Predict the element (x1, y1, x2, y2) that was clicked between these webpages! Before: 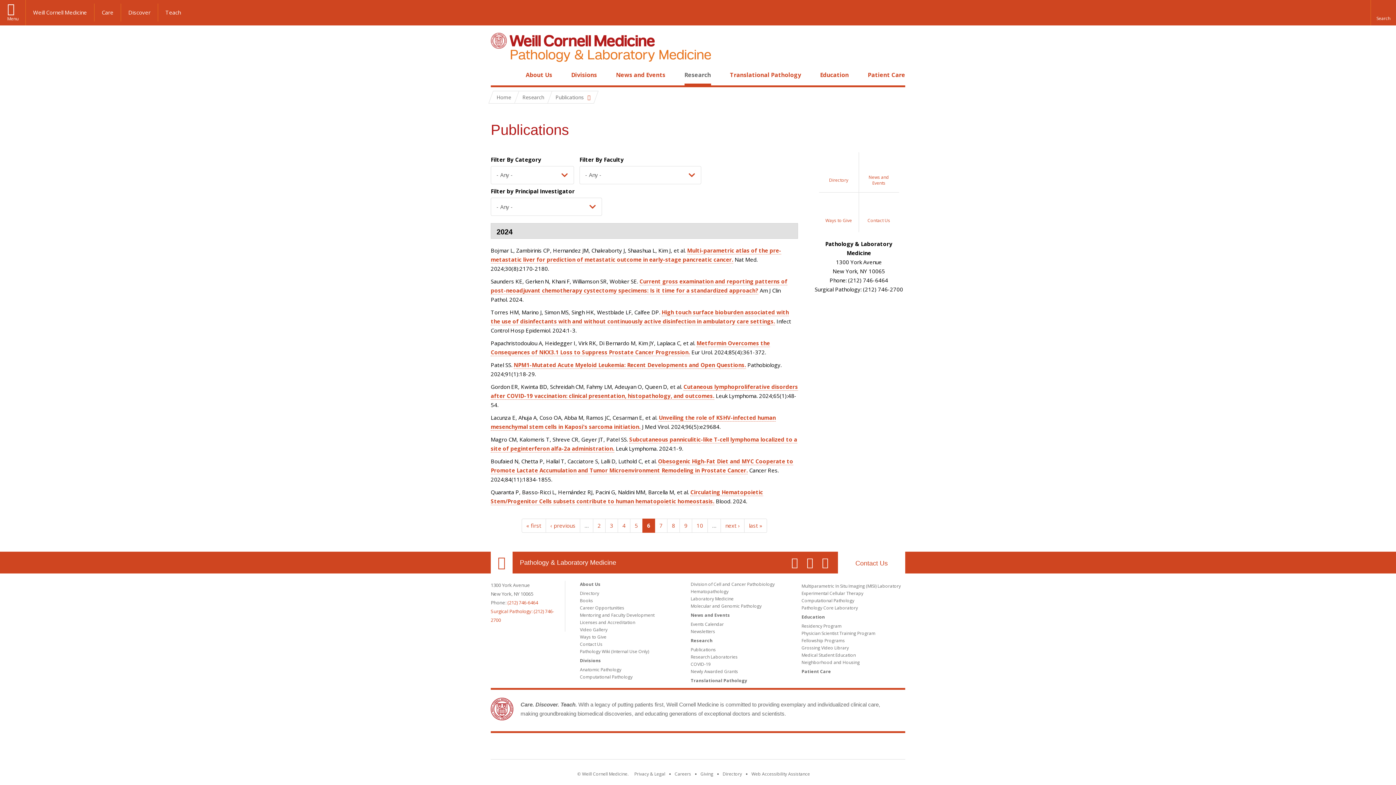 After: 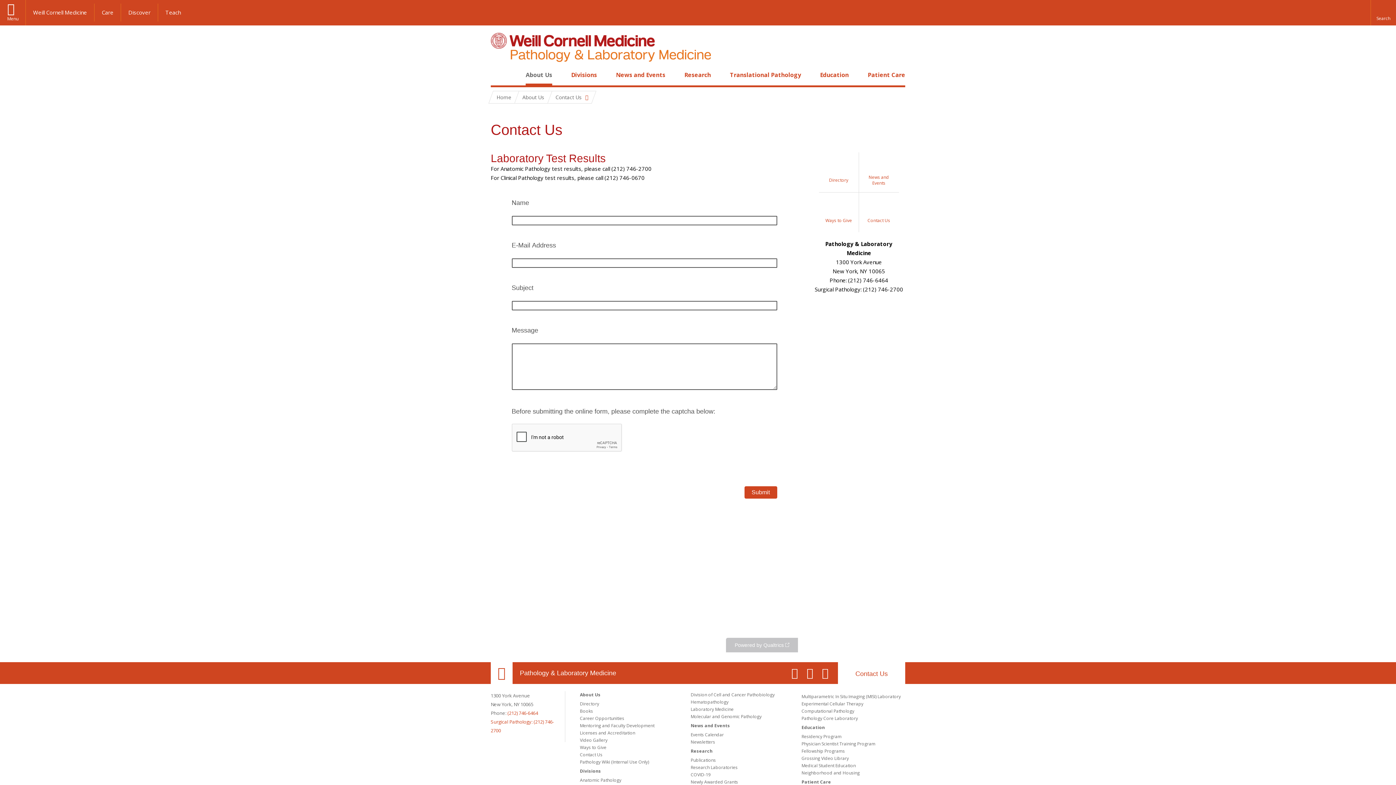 Action: label: Contact Us bbox: (580, 641, 602, 647)